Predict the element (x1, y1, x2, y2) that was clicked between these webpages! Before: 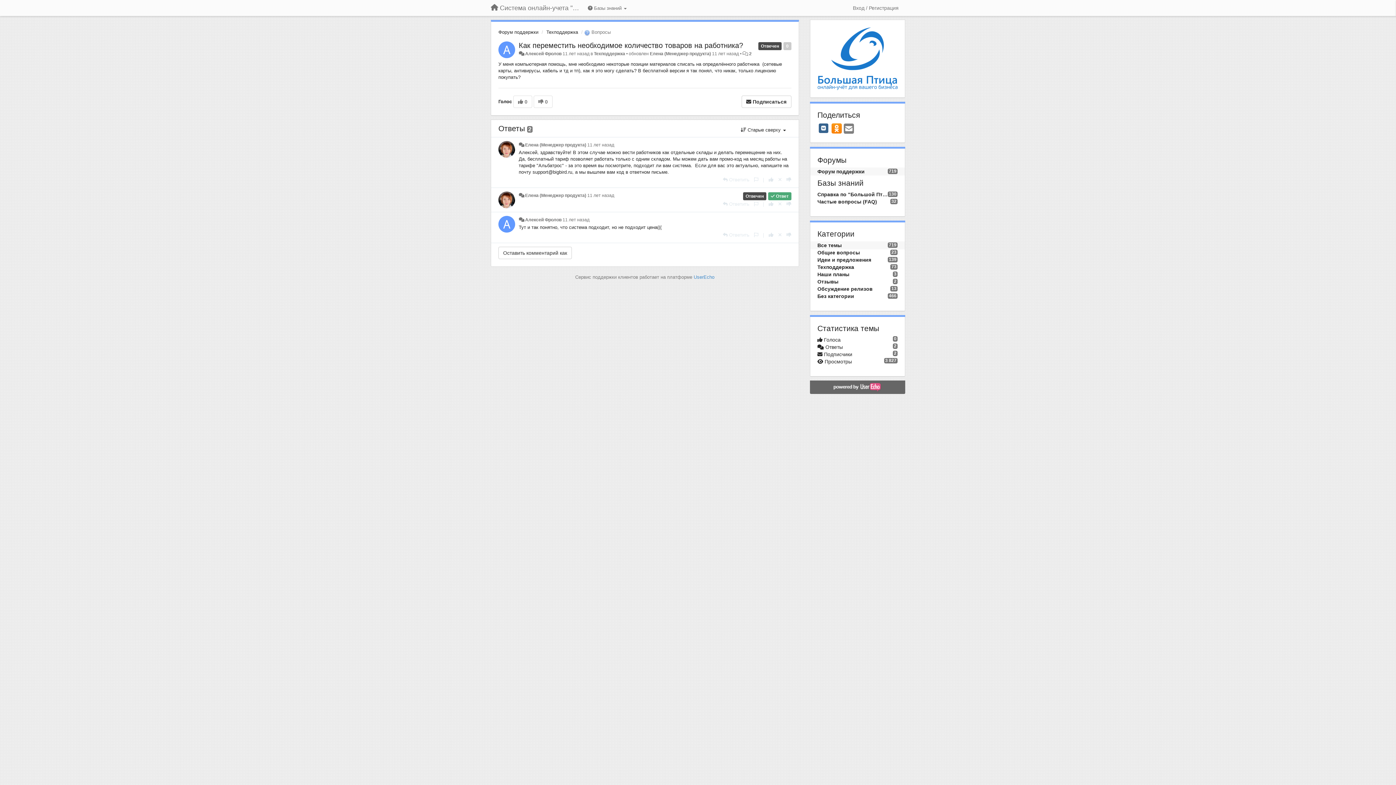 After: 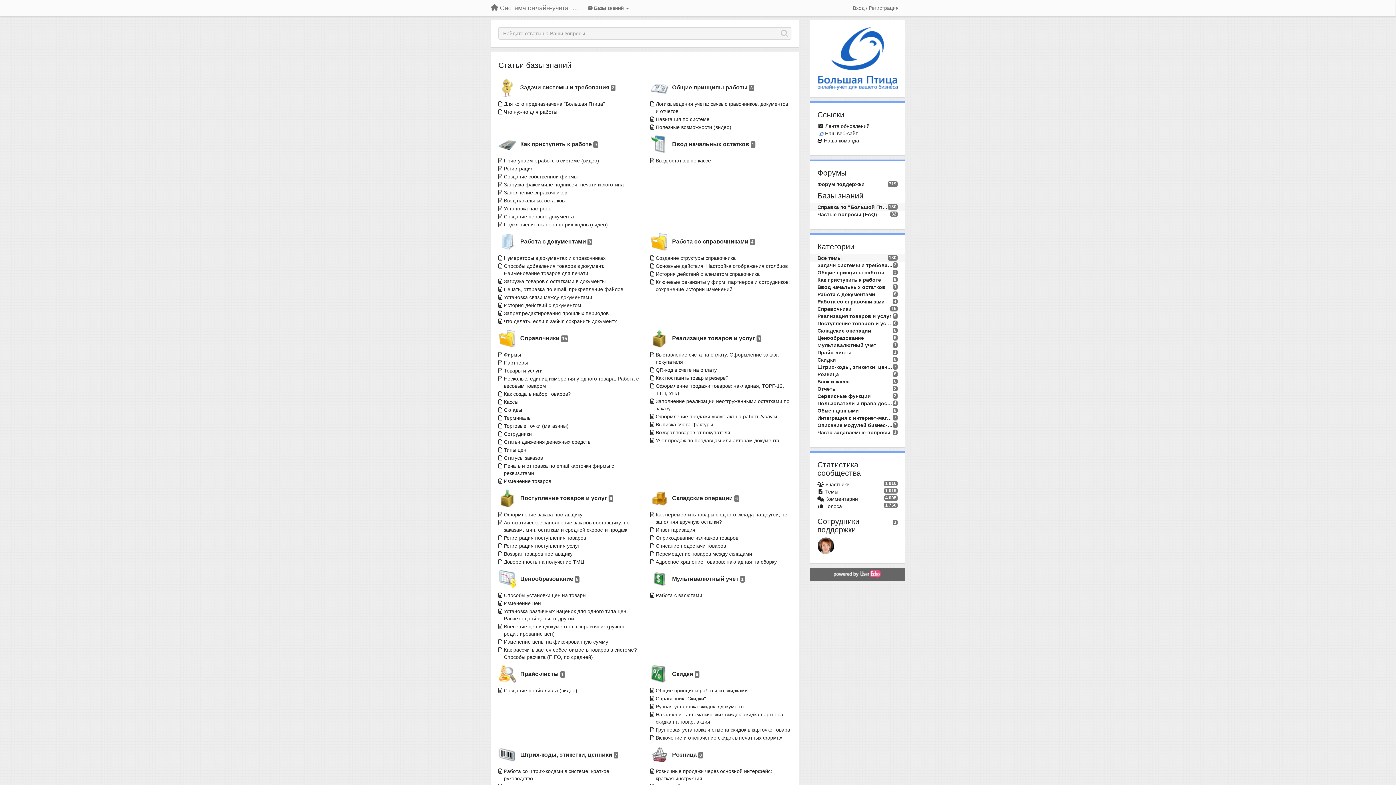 Action: label: Справка по "Большой Птице" bbox: (817, 190, 888, 198)